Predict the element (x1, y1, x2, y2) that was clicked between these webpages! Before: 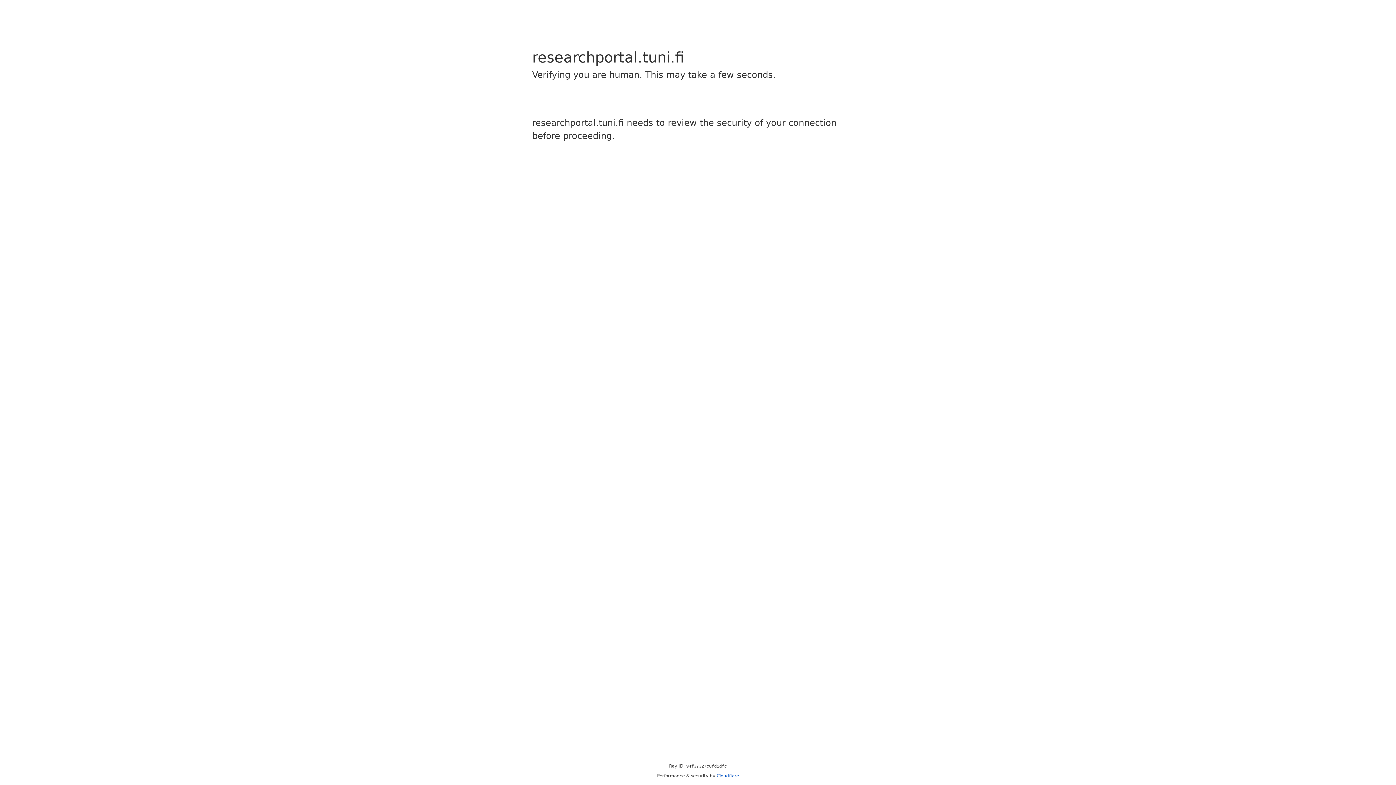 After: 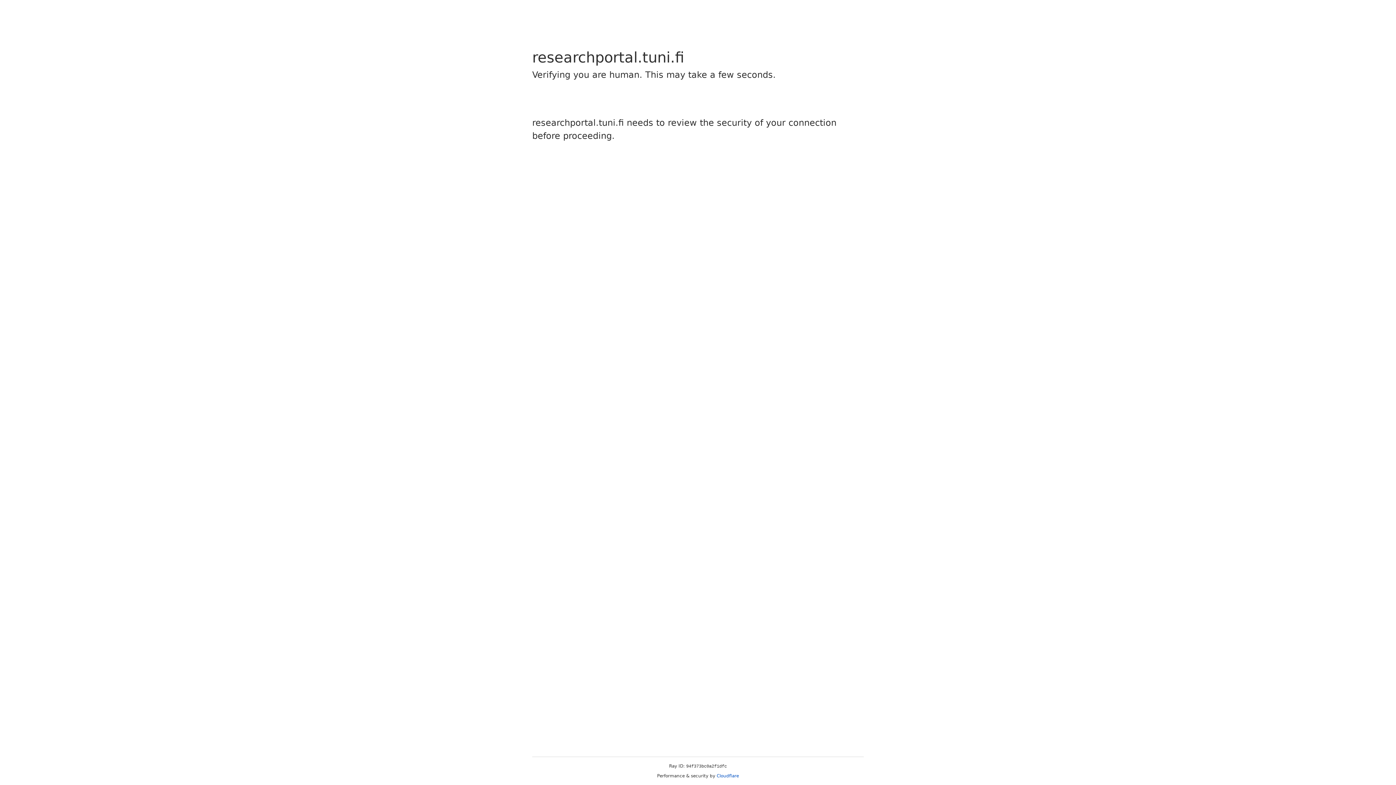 Action: label: Cloudflare bbox: (716, 773, 739, 778)